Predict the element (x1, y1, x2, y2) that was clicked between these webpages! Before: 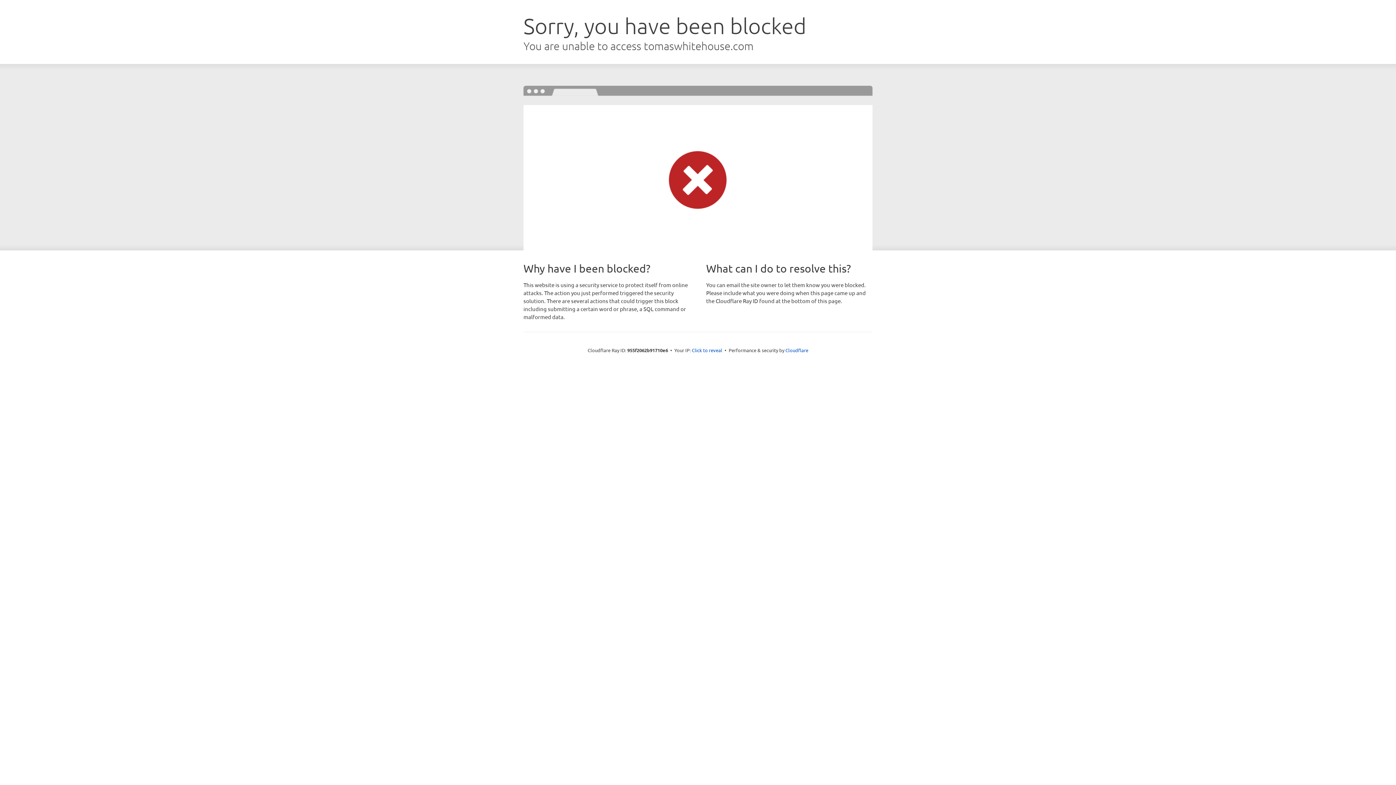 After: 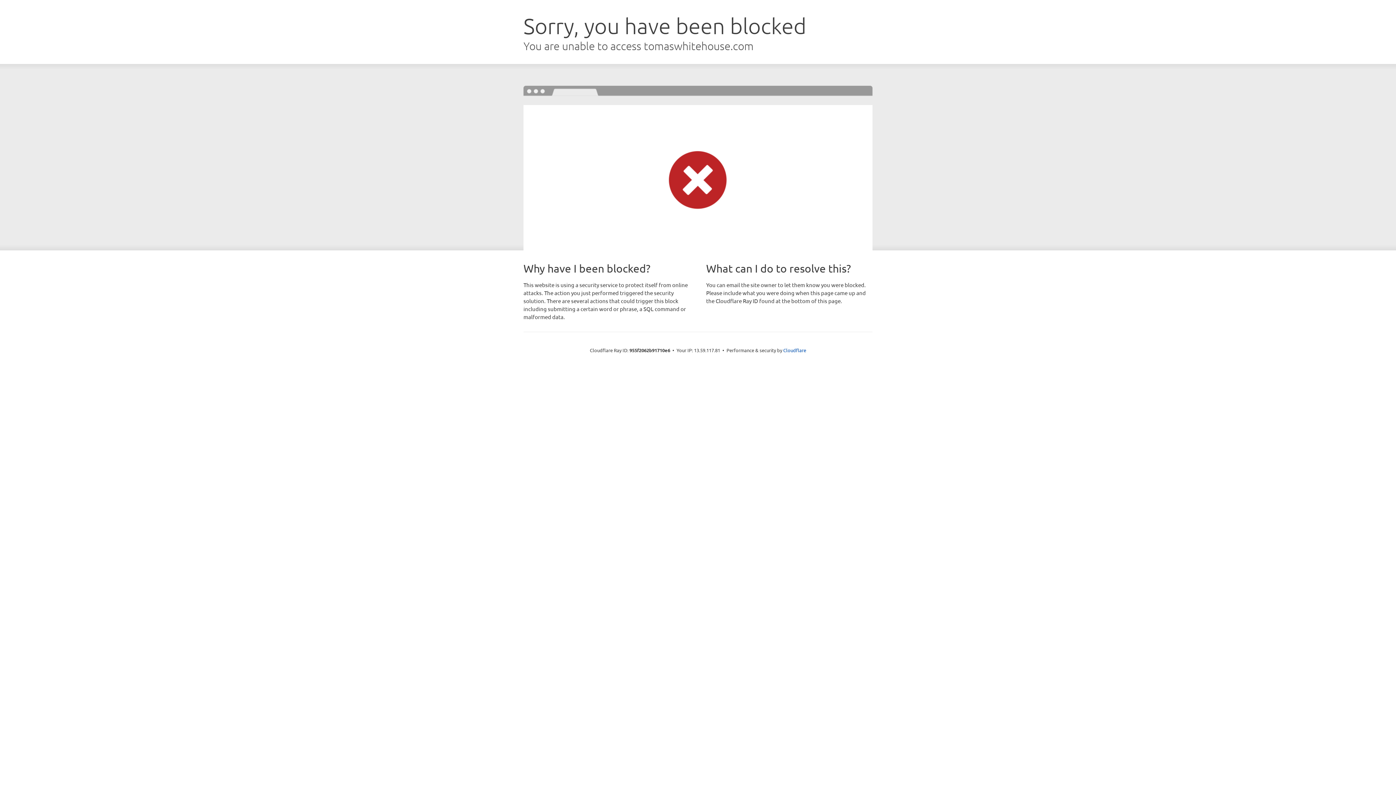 Action: bbox: (692, 346, 722, 353) label: Click to reveal